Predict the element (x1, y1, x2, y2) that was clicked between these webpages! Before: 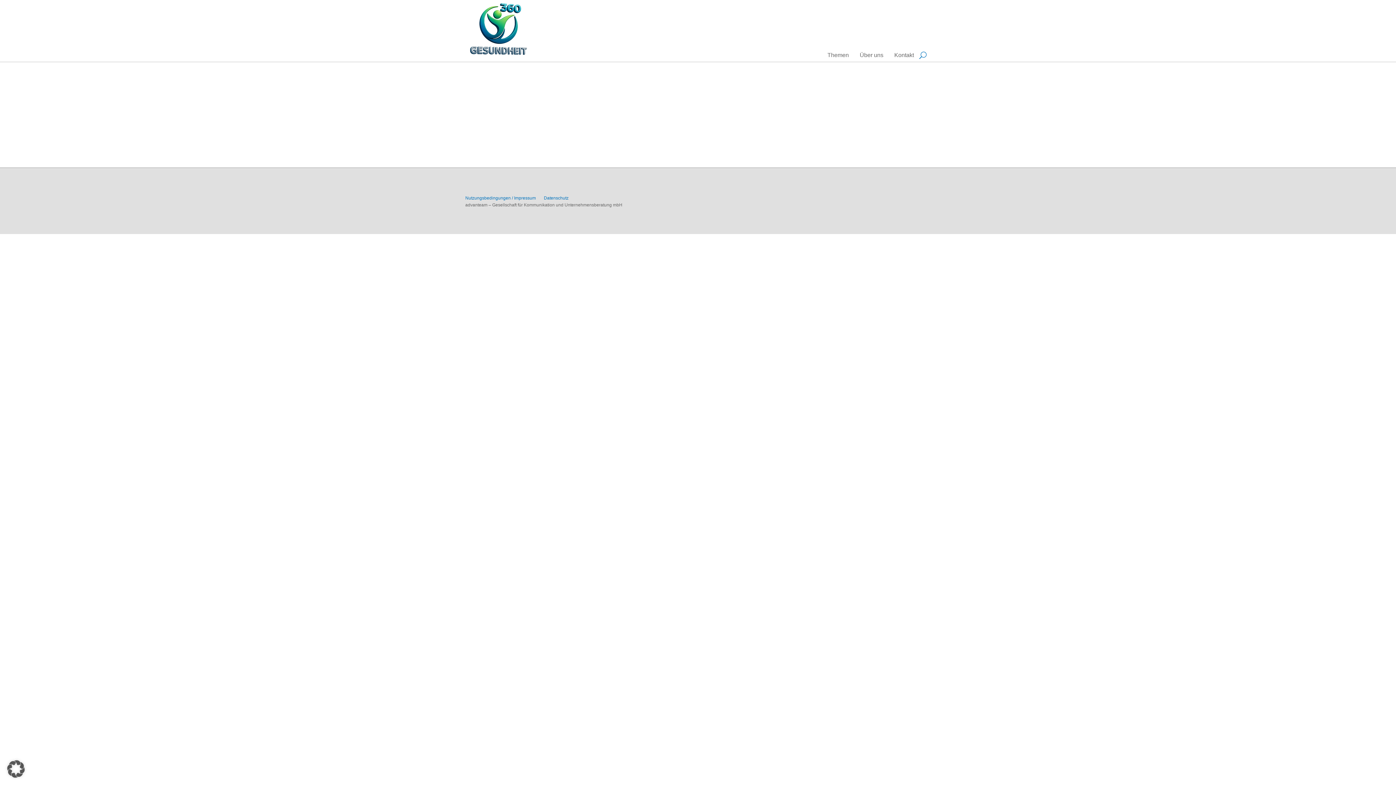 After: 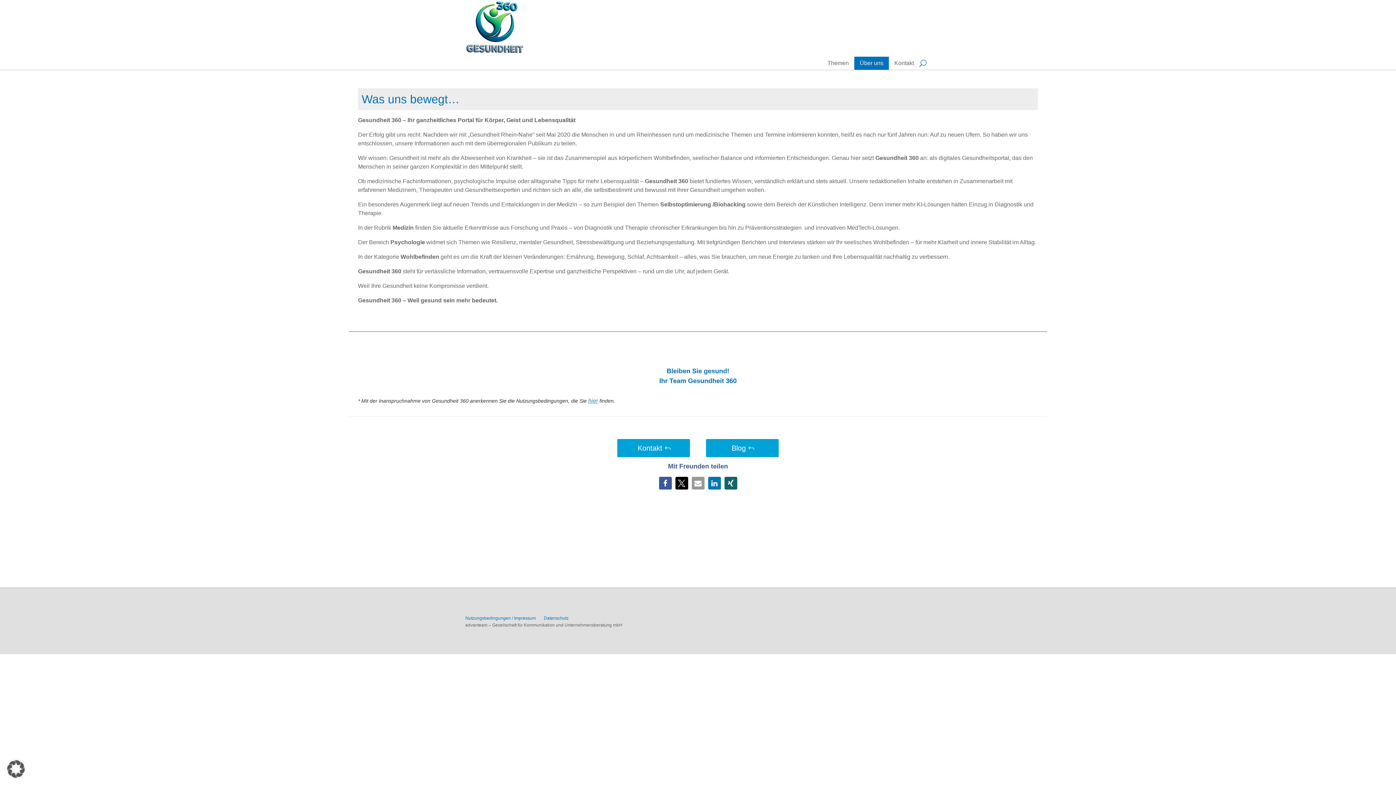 Action: label: Über uns bbox: (854, 48, 889, 61)